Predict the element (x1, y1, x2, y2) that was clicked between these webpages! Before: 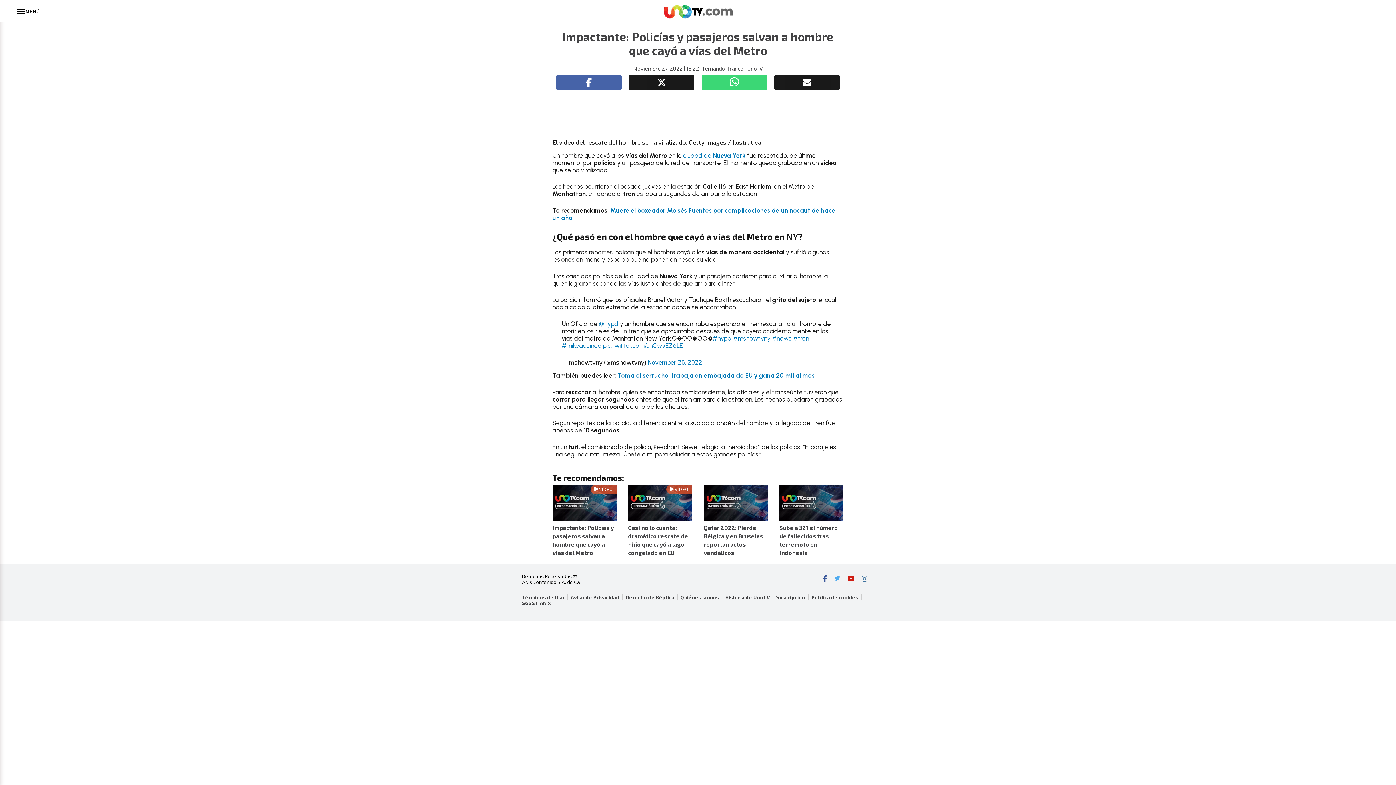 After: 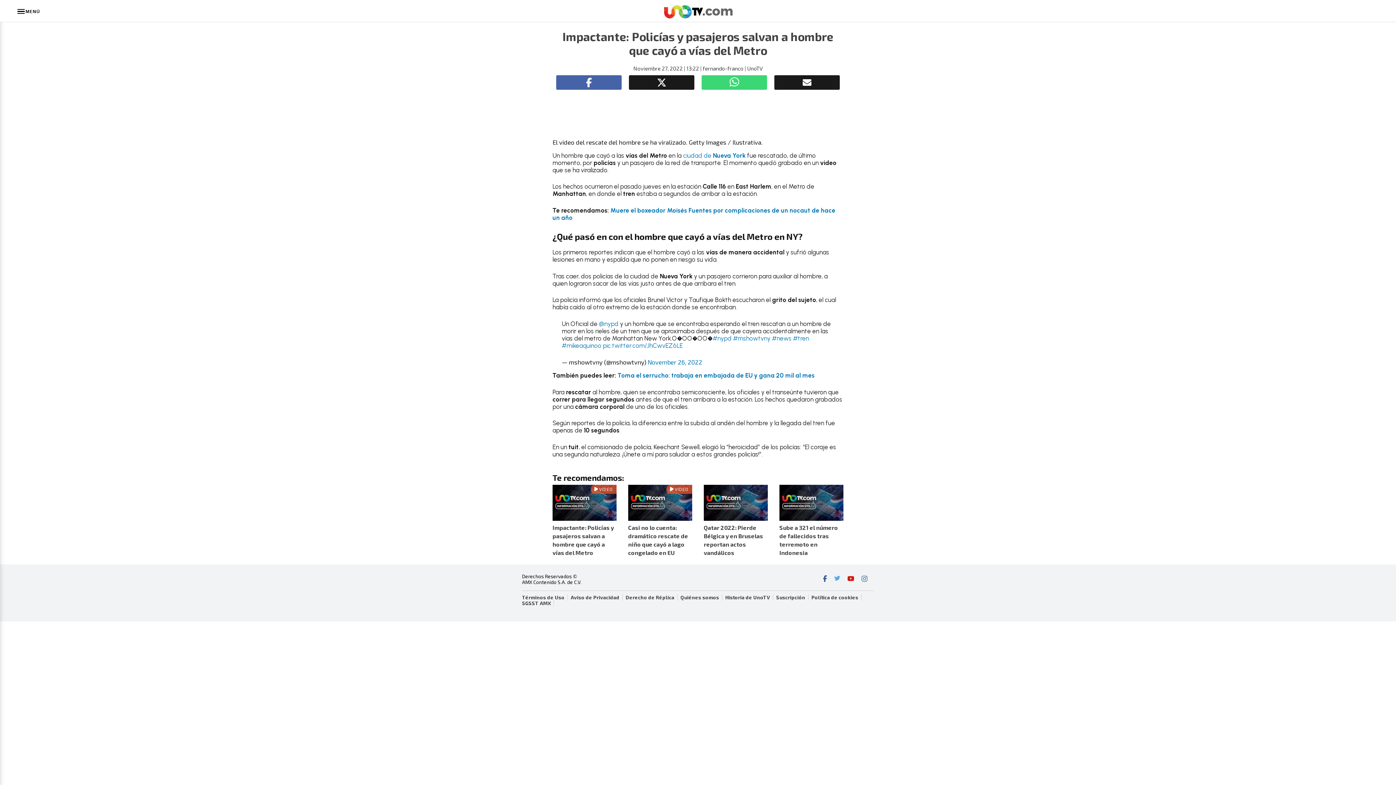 Action: label: Síguenos en Twitter bbox: (830, 572, 844, 587)